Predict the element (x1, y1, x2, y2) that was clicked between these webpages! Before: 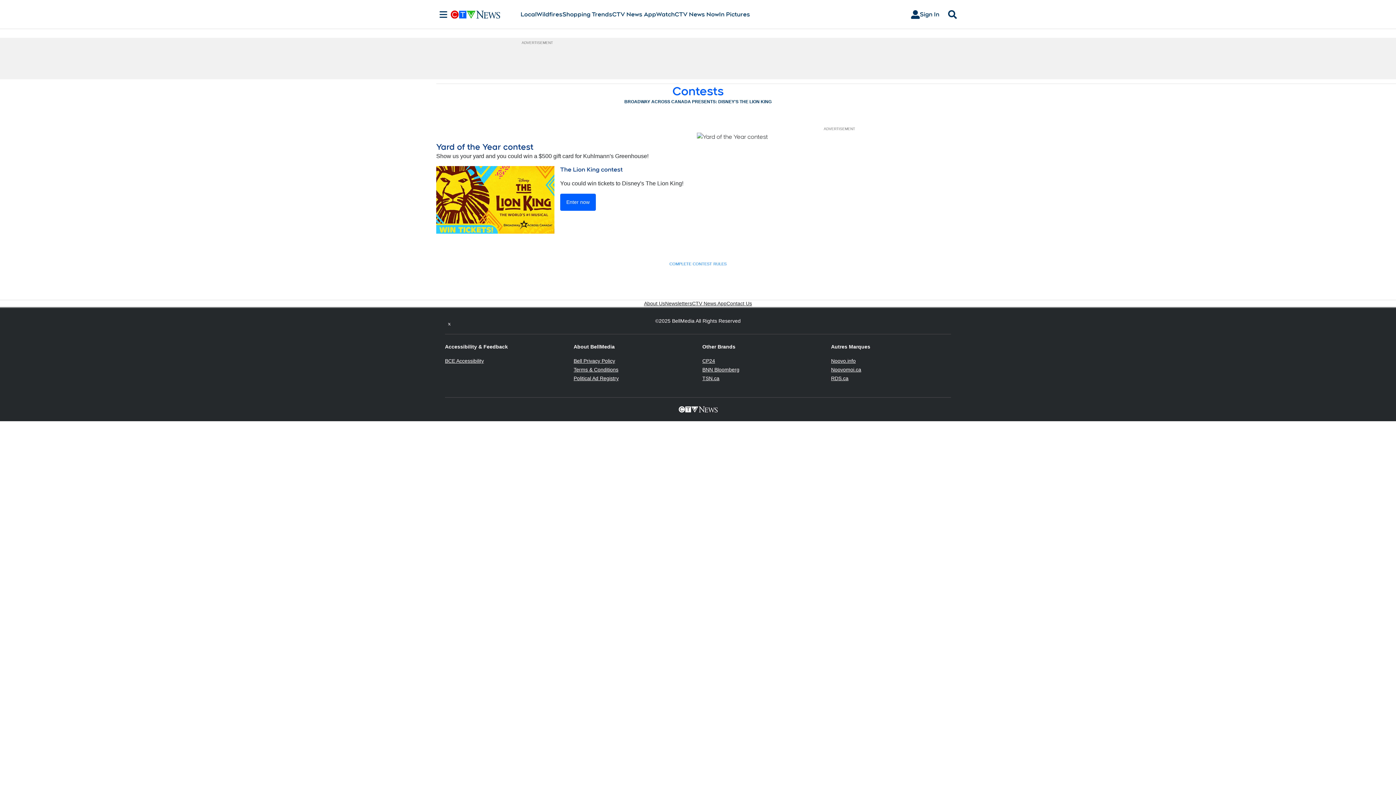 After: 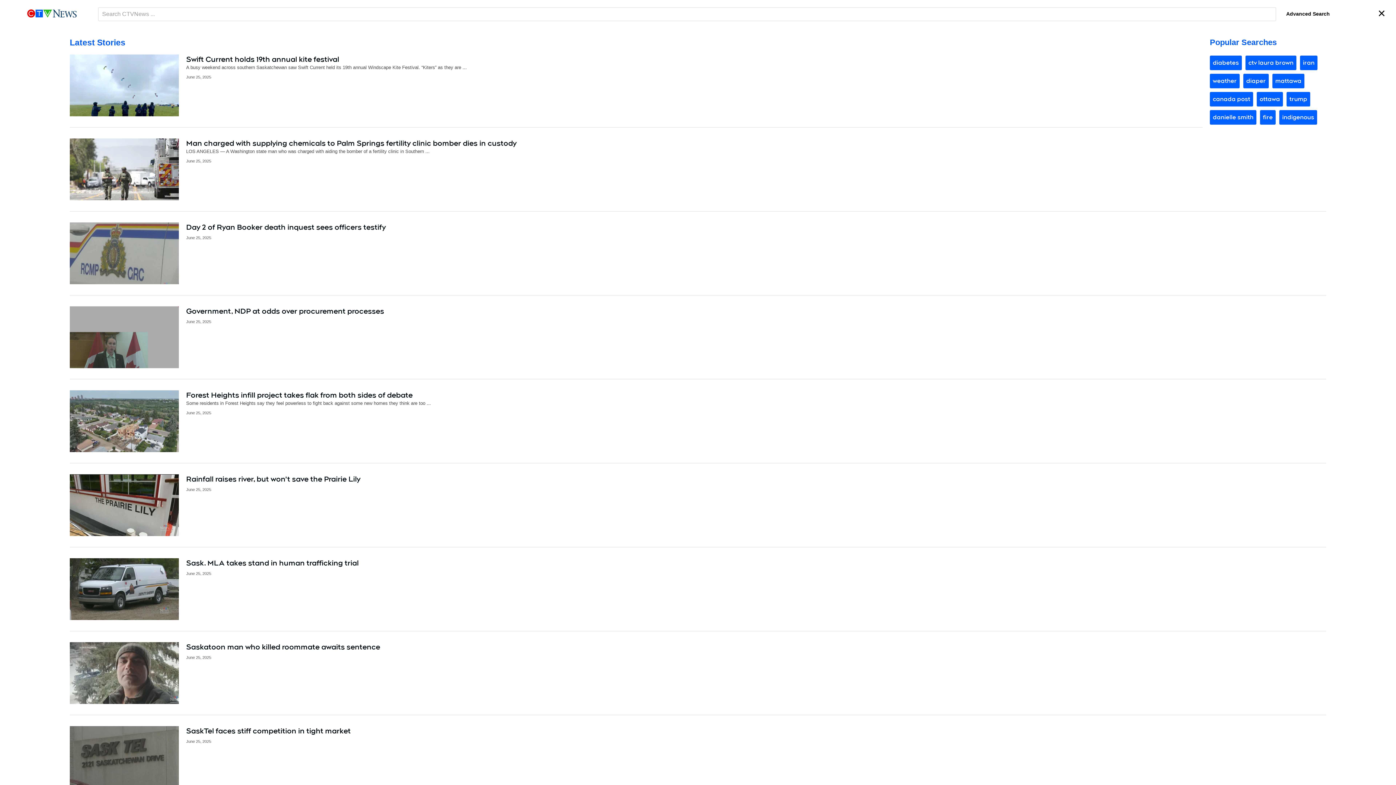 Action: bbox: (945, 10, 960, 18) label: Search